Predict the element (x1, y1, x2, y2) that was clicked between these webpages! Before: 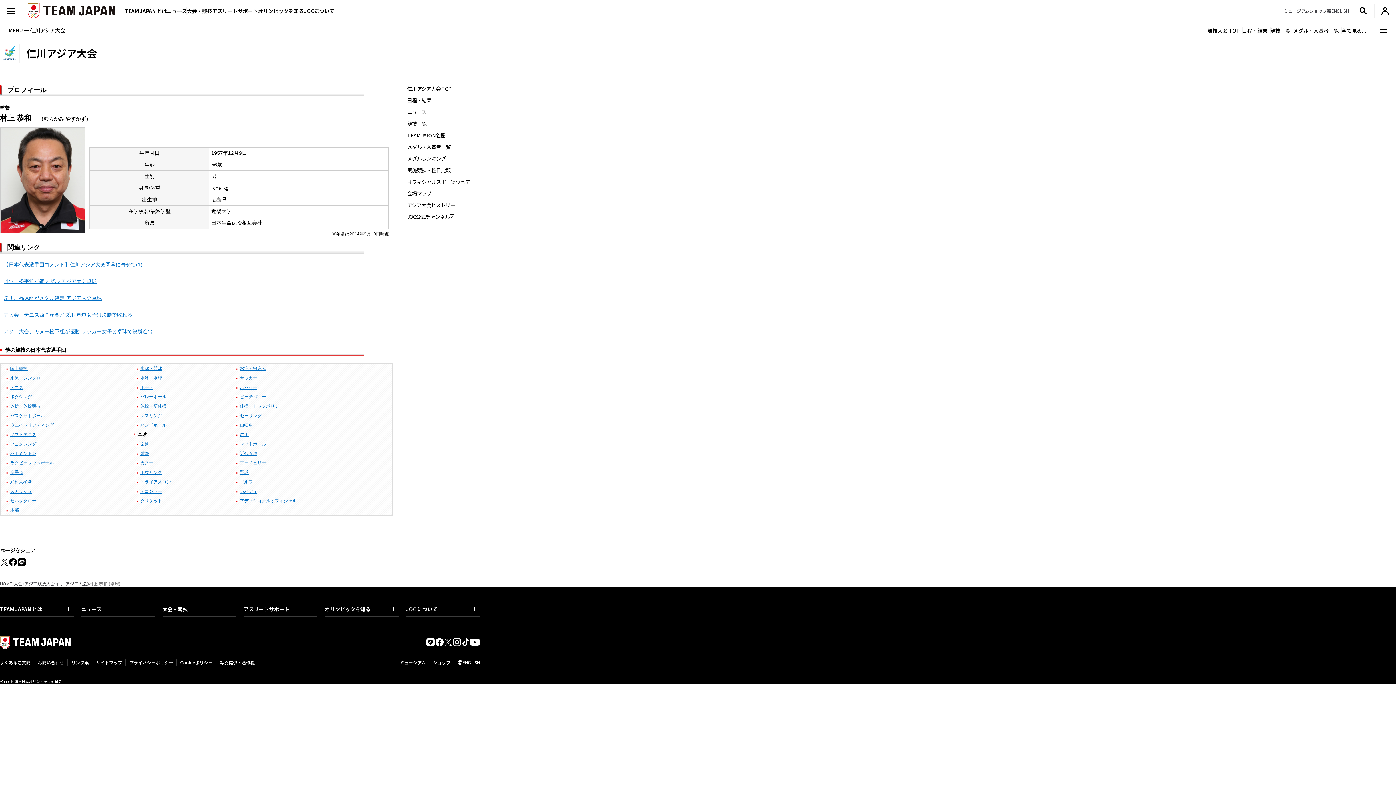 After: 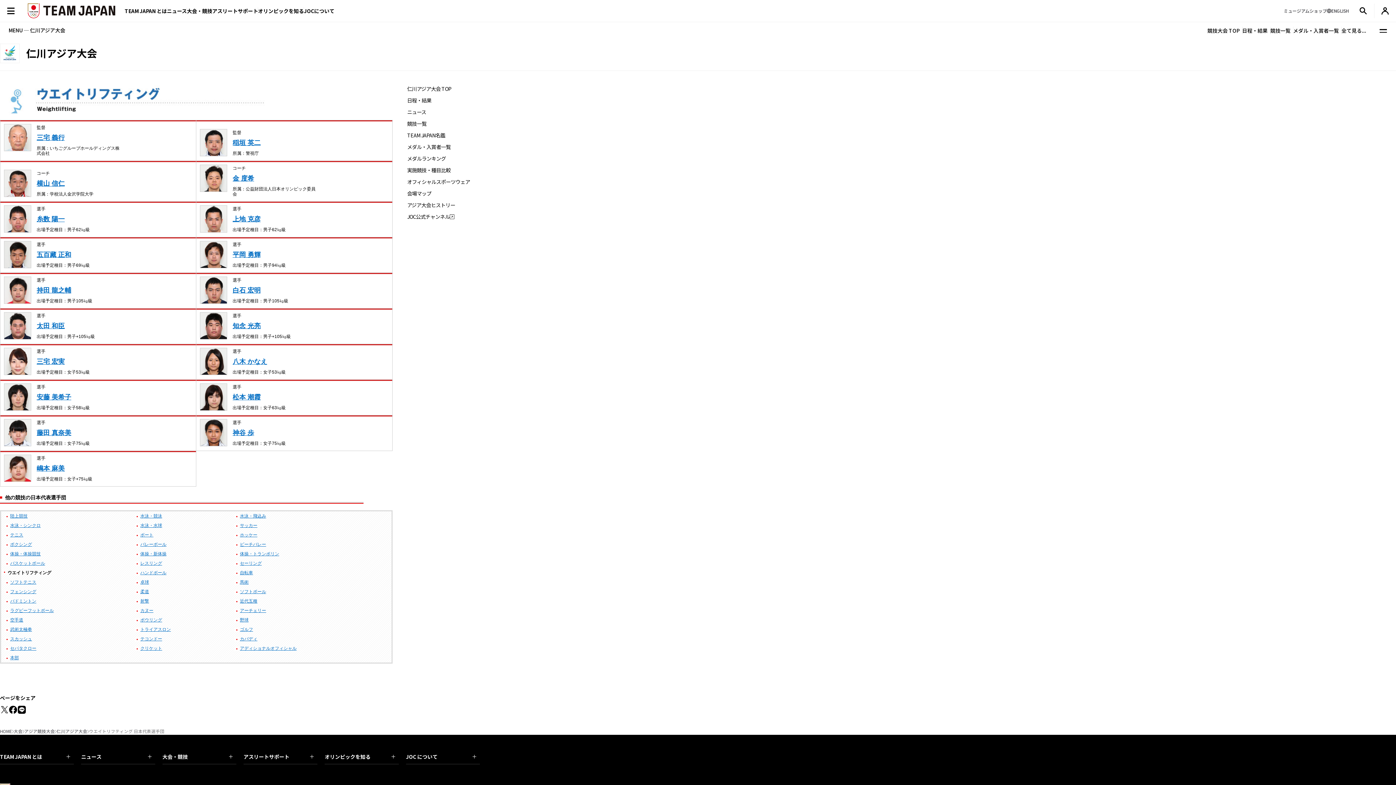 Action: label: ウエイトリフティング bbox: (4, 422, 53, 431)